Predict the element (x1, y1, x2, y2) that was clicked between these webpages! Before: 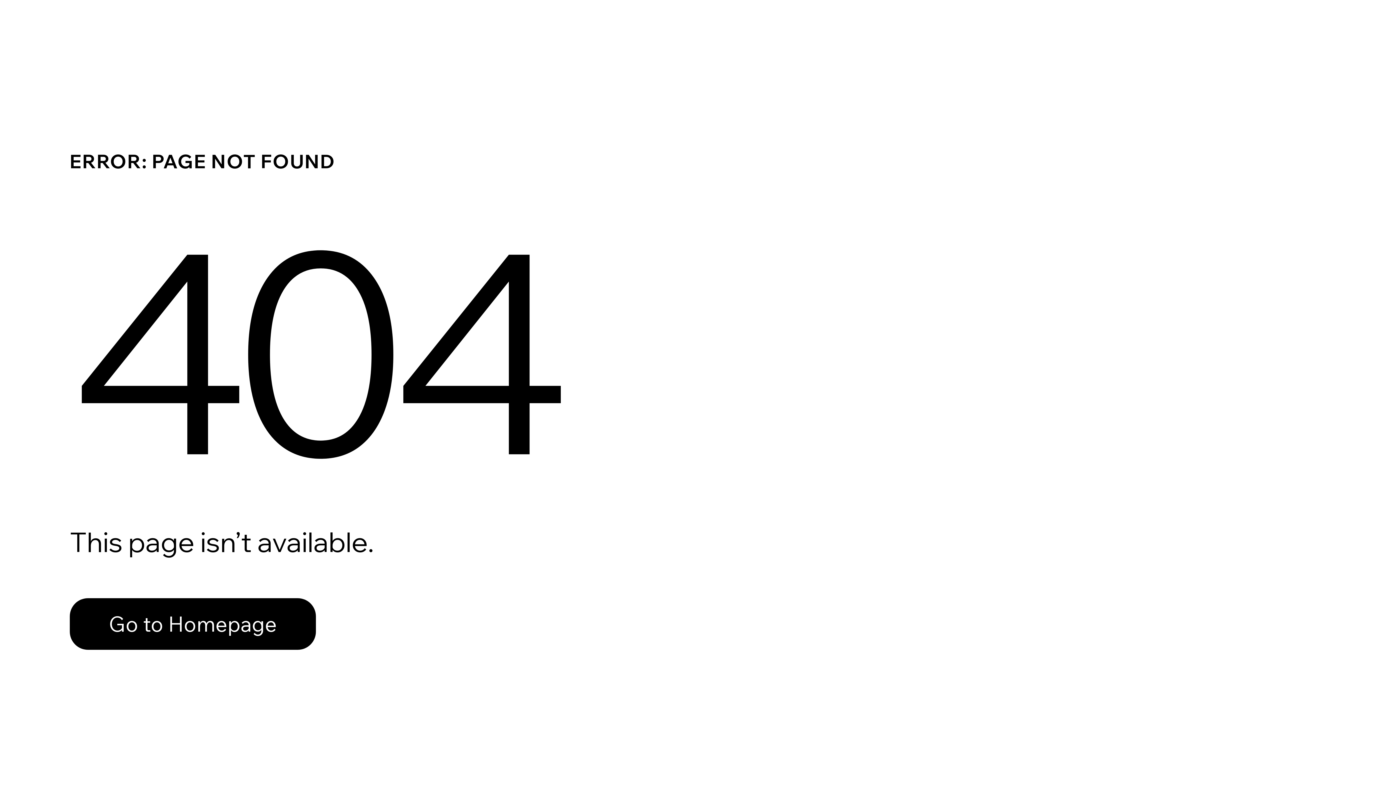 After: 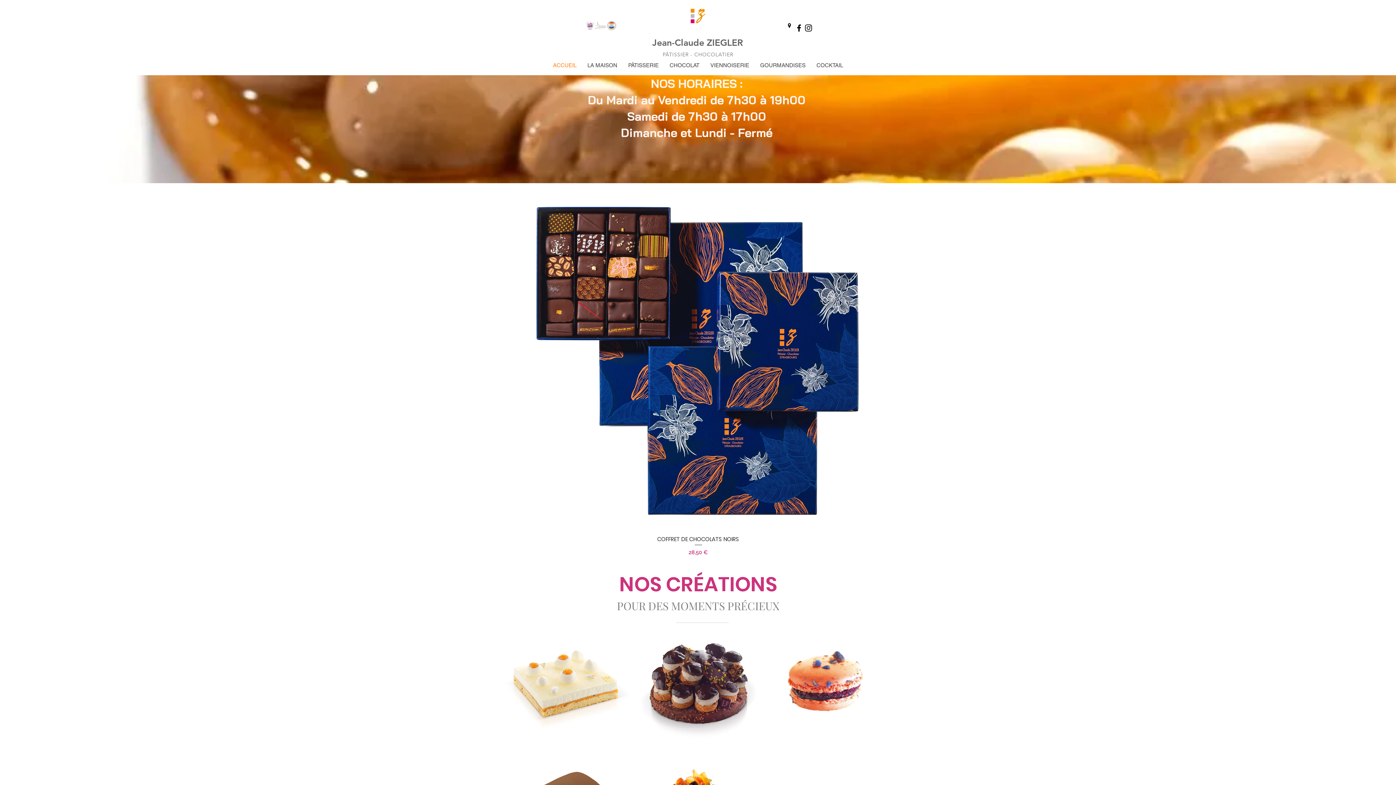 Action: label: Go to Homepage bbox: (69, 582, 768, 659)